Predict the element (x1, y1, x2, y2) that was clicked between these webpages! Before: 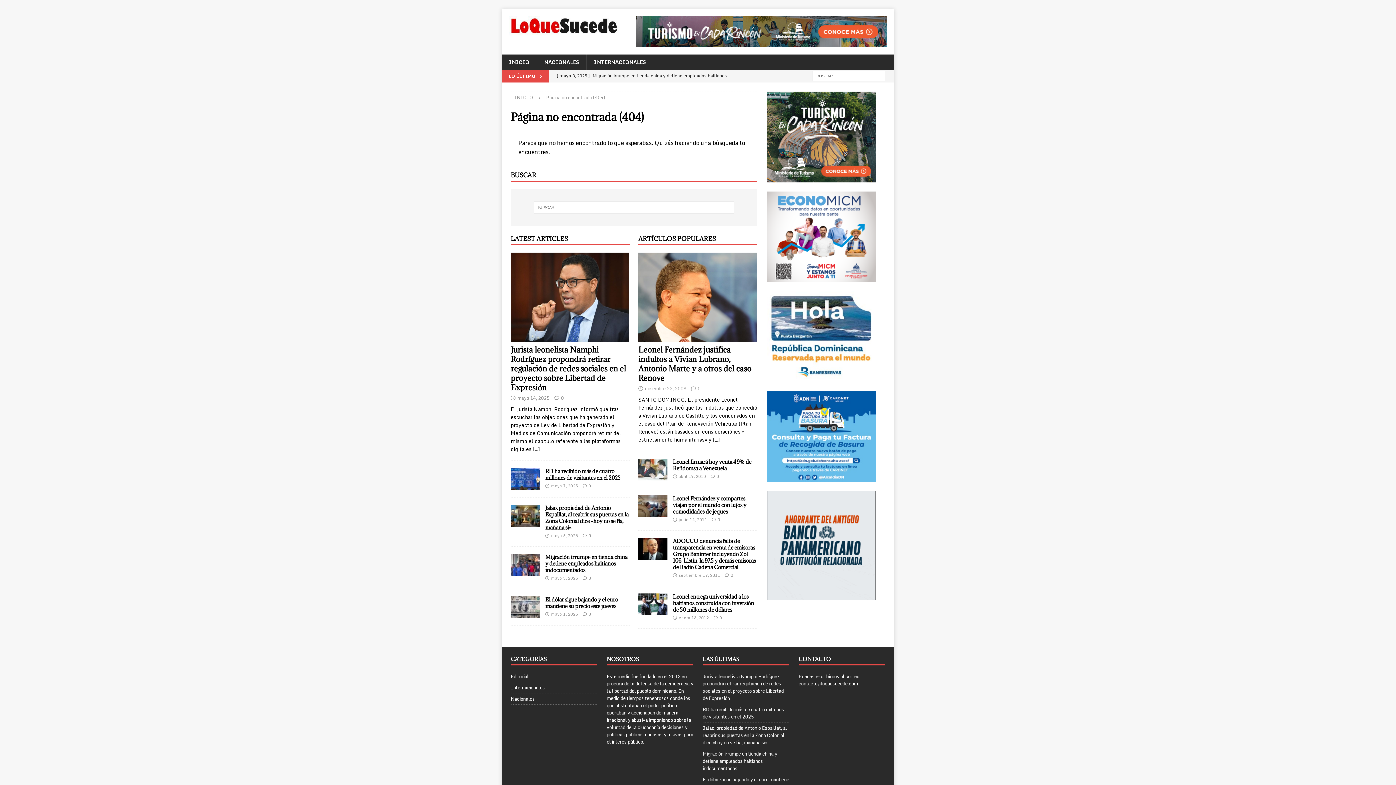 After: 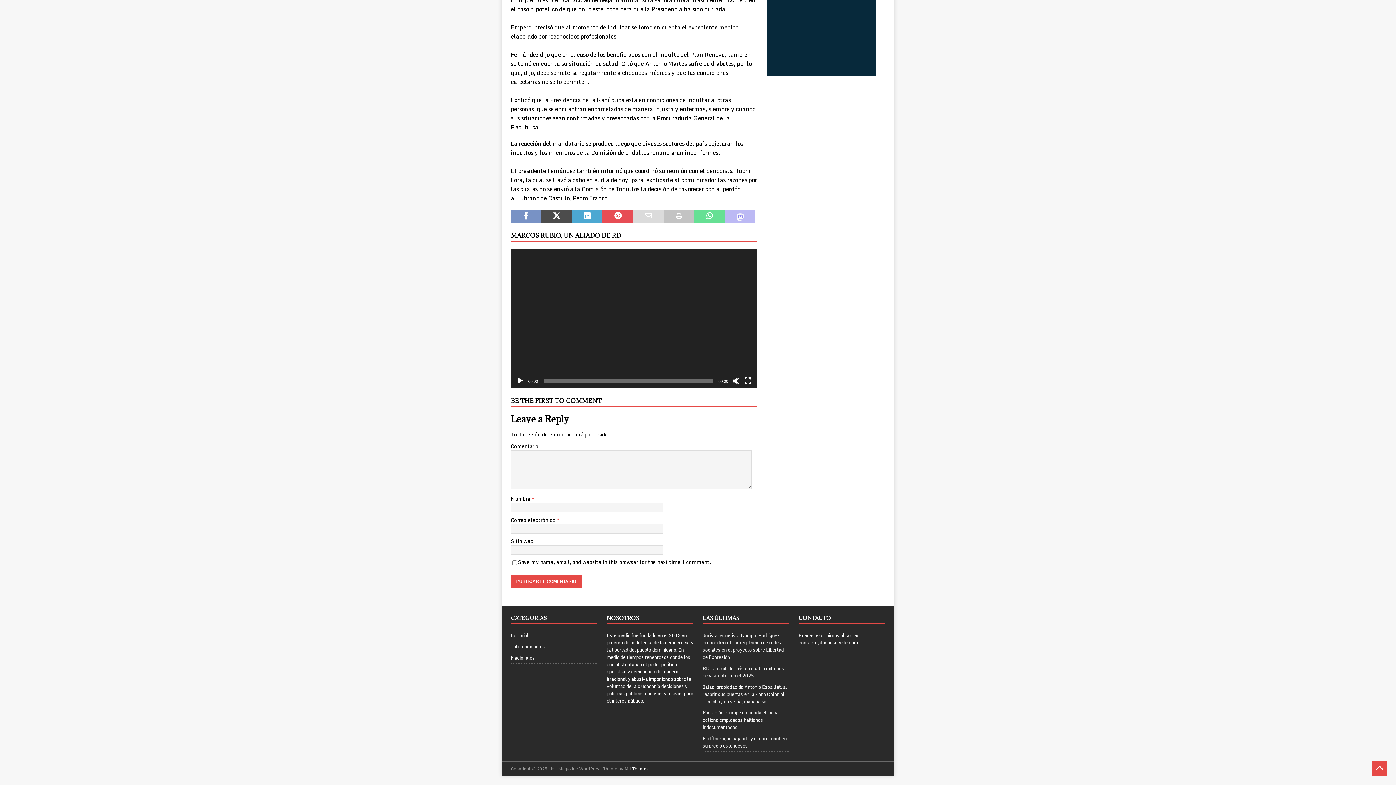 Action: bbox: (697, 384, 700, 392) label: 0